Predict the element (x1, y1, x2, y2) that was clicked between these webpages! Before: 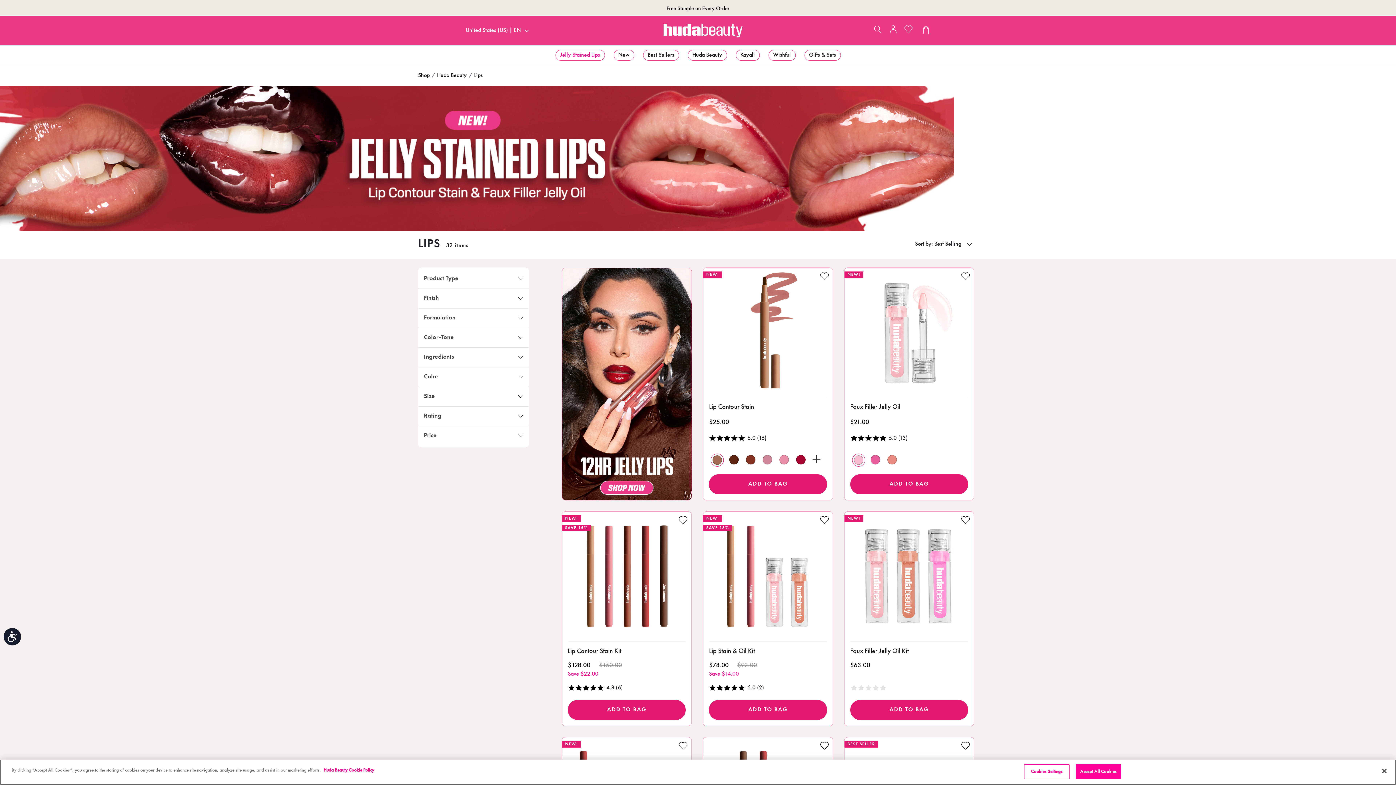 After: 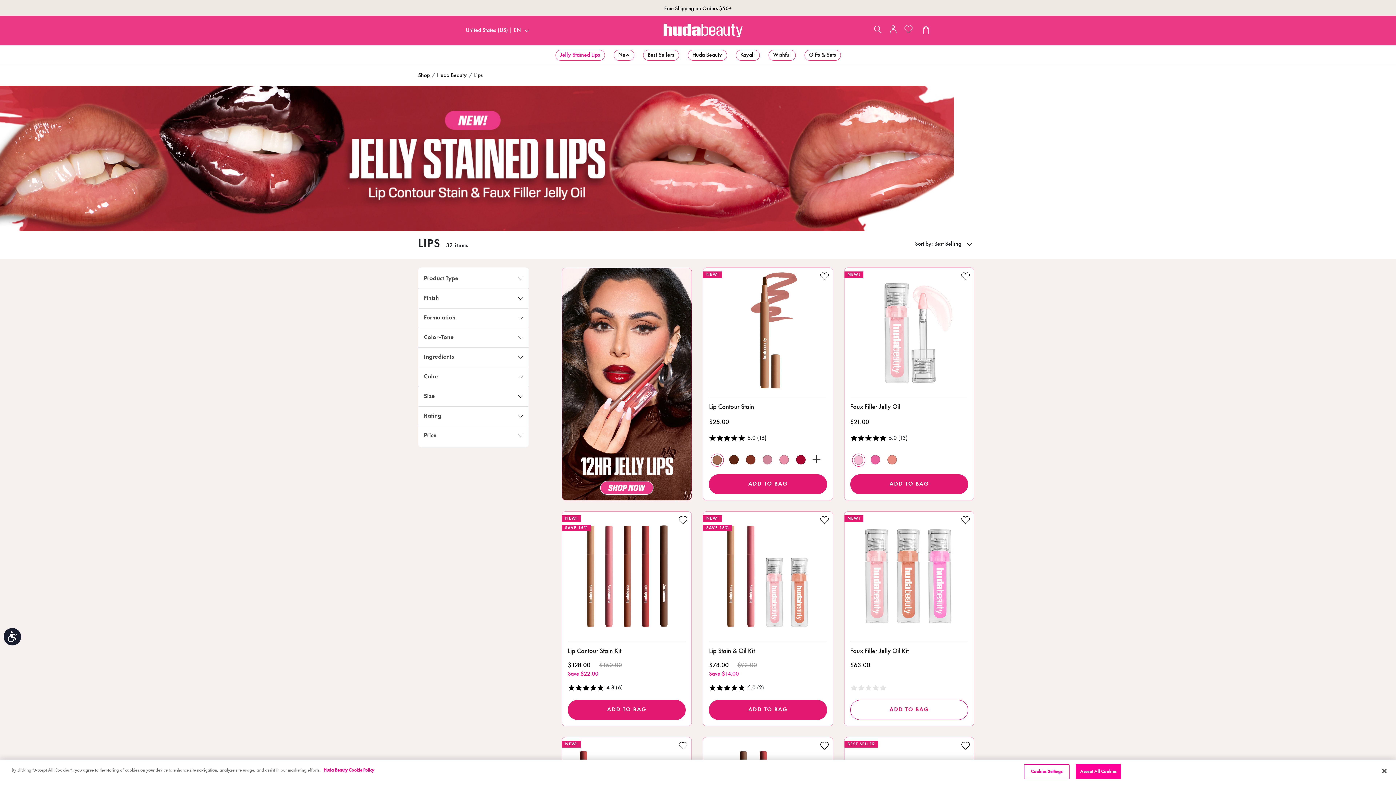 Action: bbox: (850, 700, 968, 720) label: ADD TO BAG